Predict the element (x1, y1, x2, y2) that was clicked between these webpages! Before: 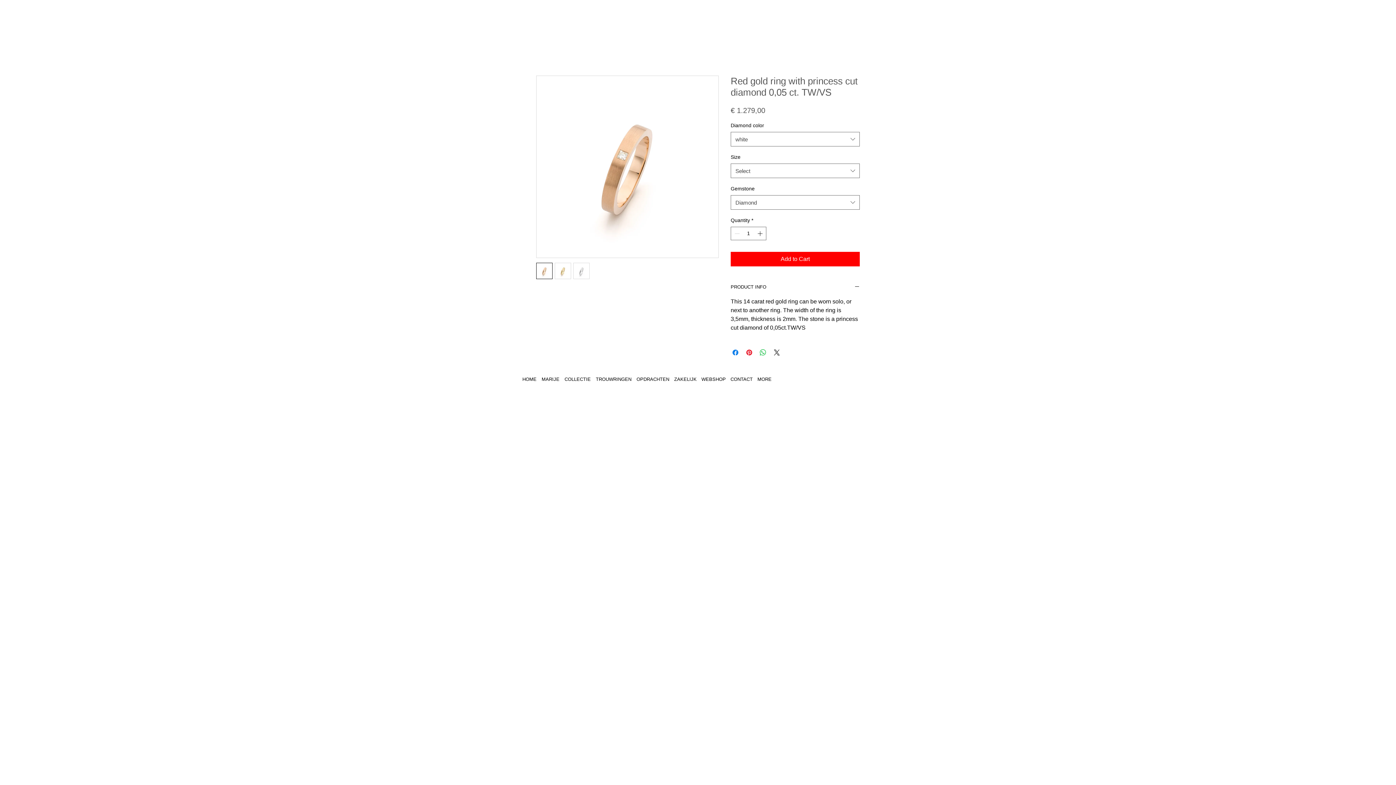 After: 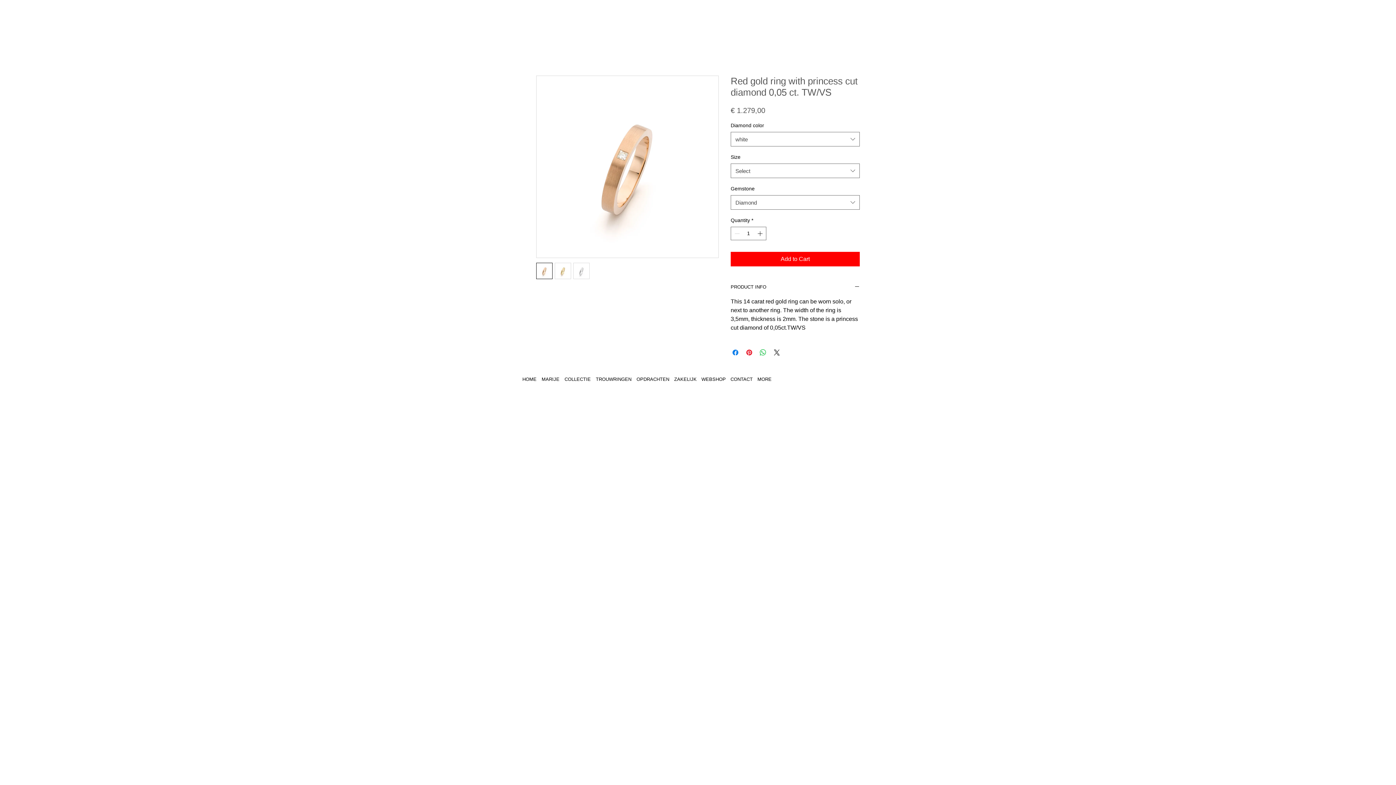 Action: bbox: (536, 262, 552, 279)